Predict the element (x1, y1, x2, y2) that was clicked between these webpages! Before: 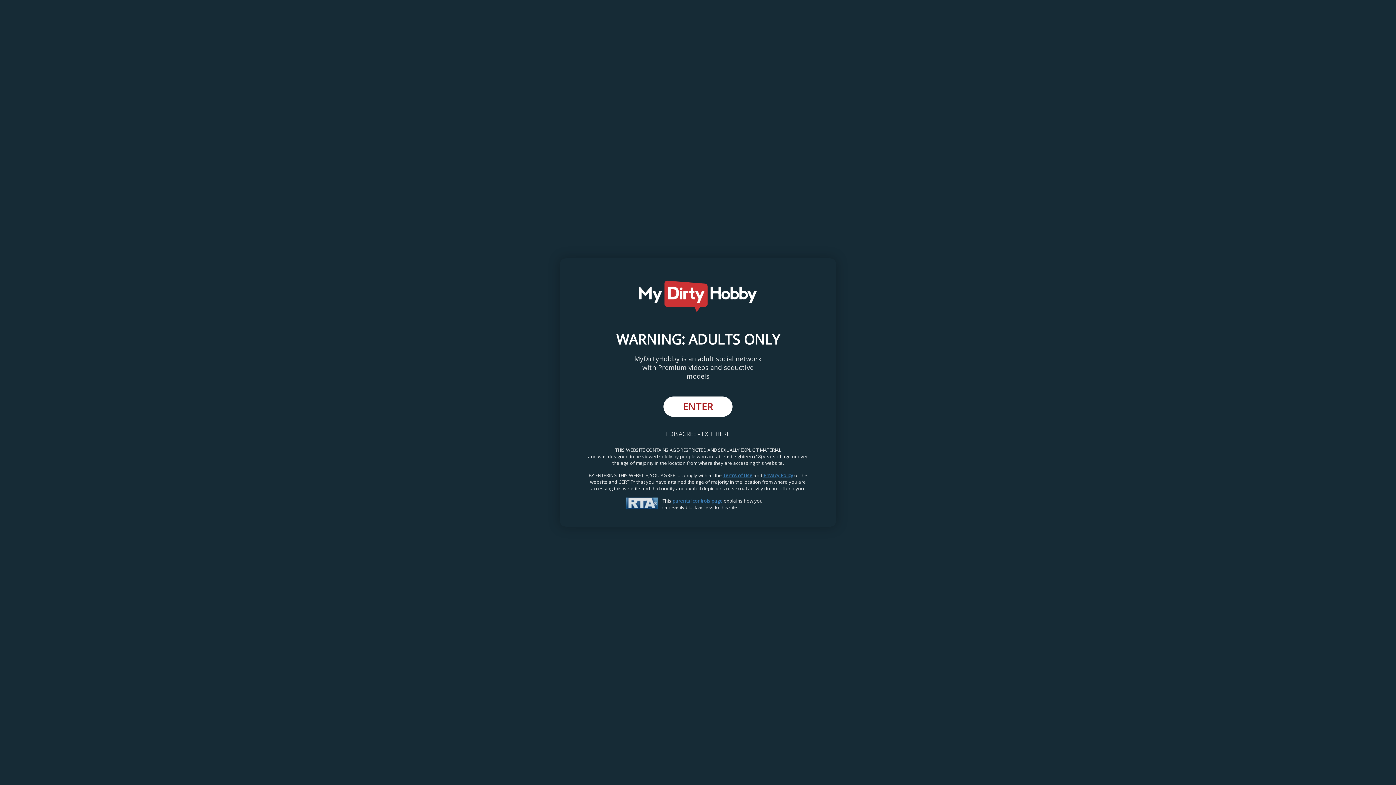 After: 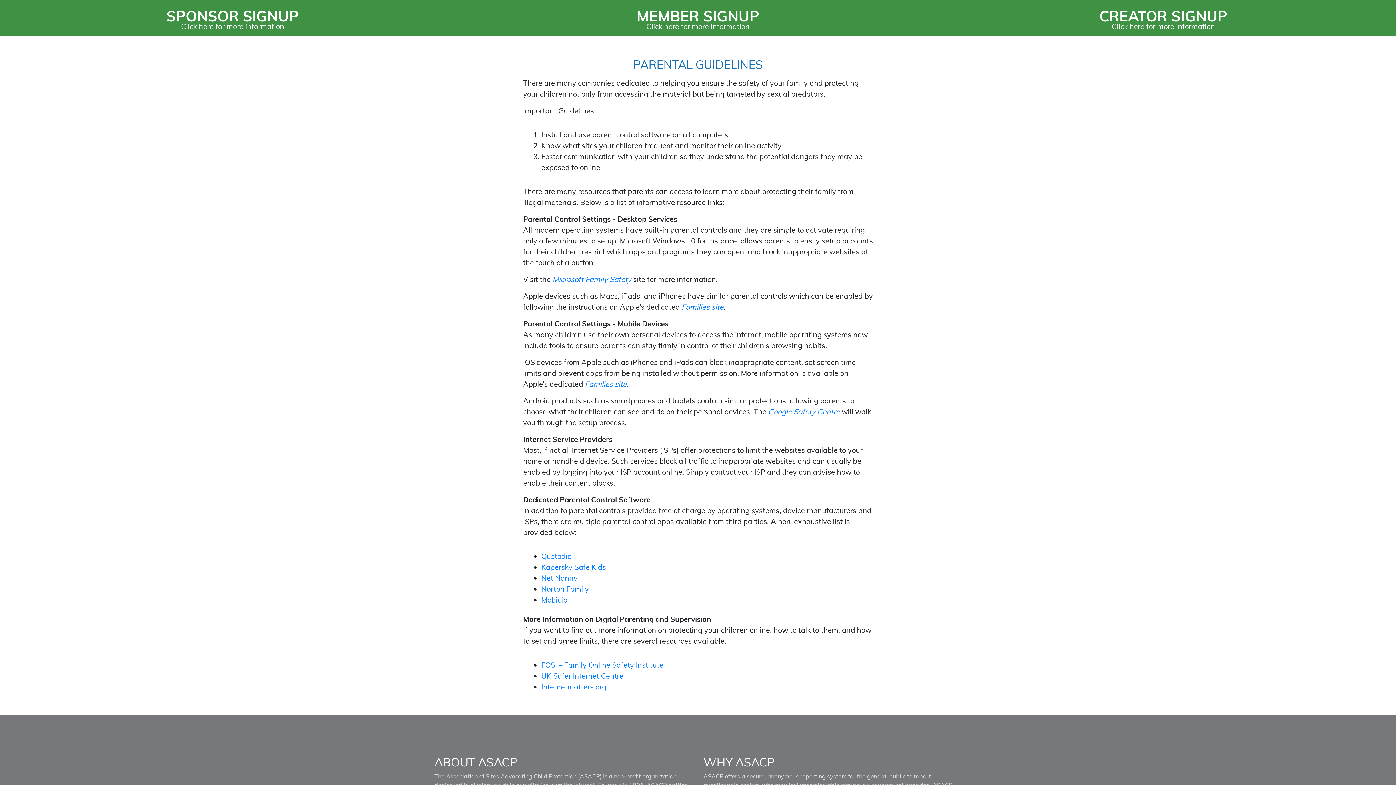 Action: bbox: (672, 497, 722, 504) label: parental controls page